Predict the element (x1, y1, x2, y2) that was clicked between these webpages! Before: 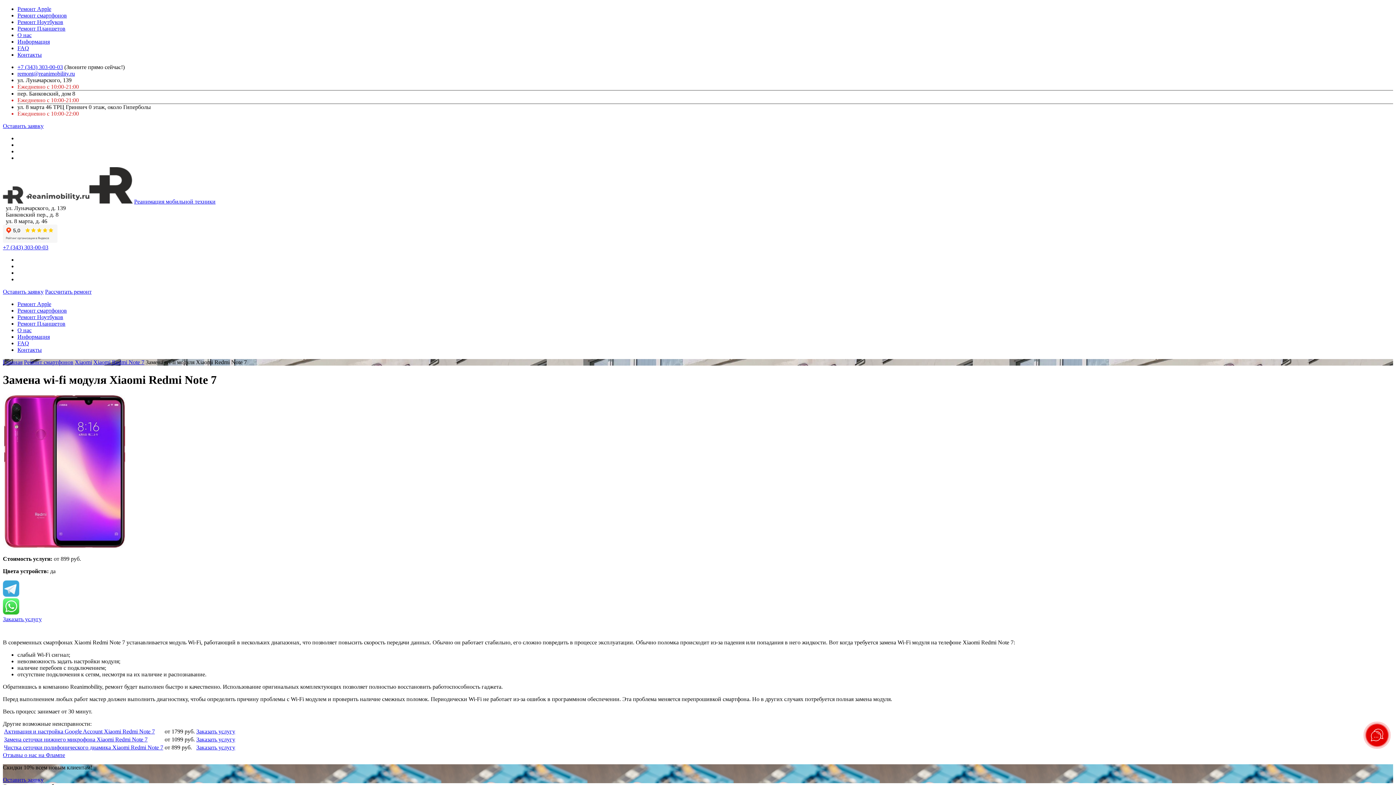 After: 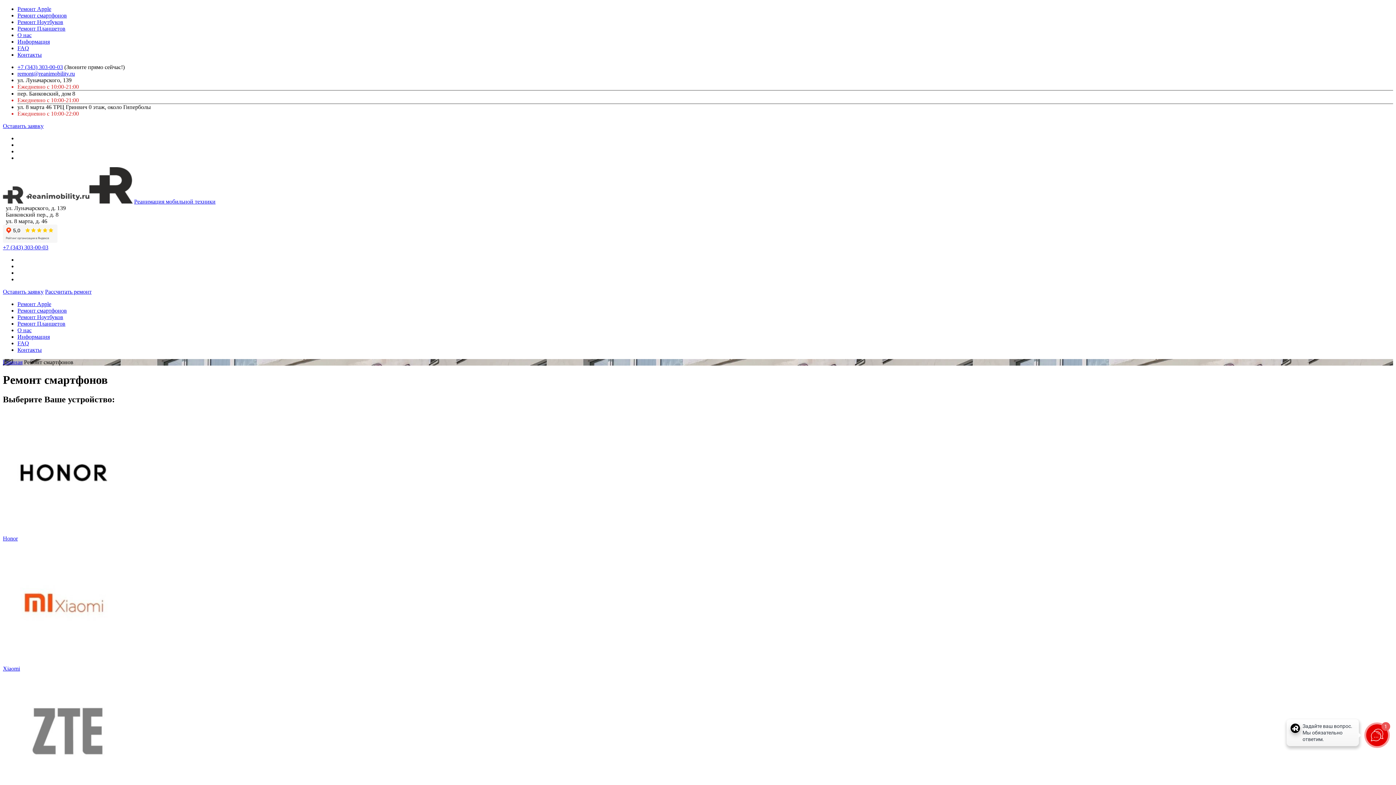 Action: label: Ремонт смартфонов bbox: (17, 12, 66, 18)